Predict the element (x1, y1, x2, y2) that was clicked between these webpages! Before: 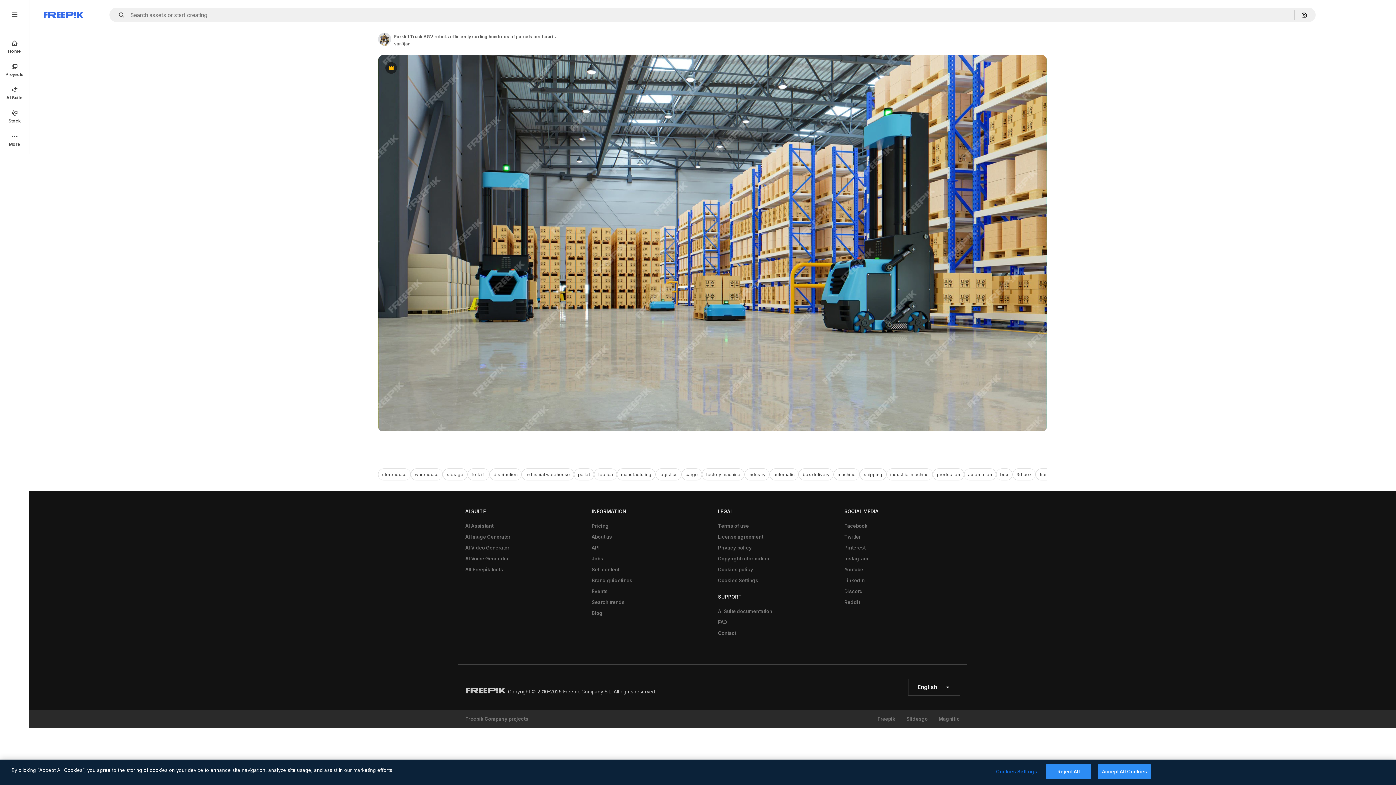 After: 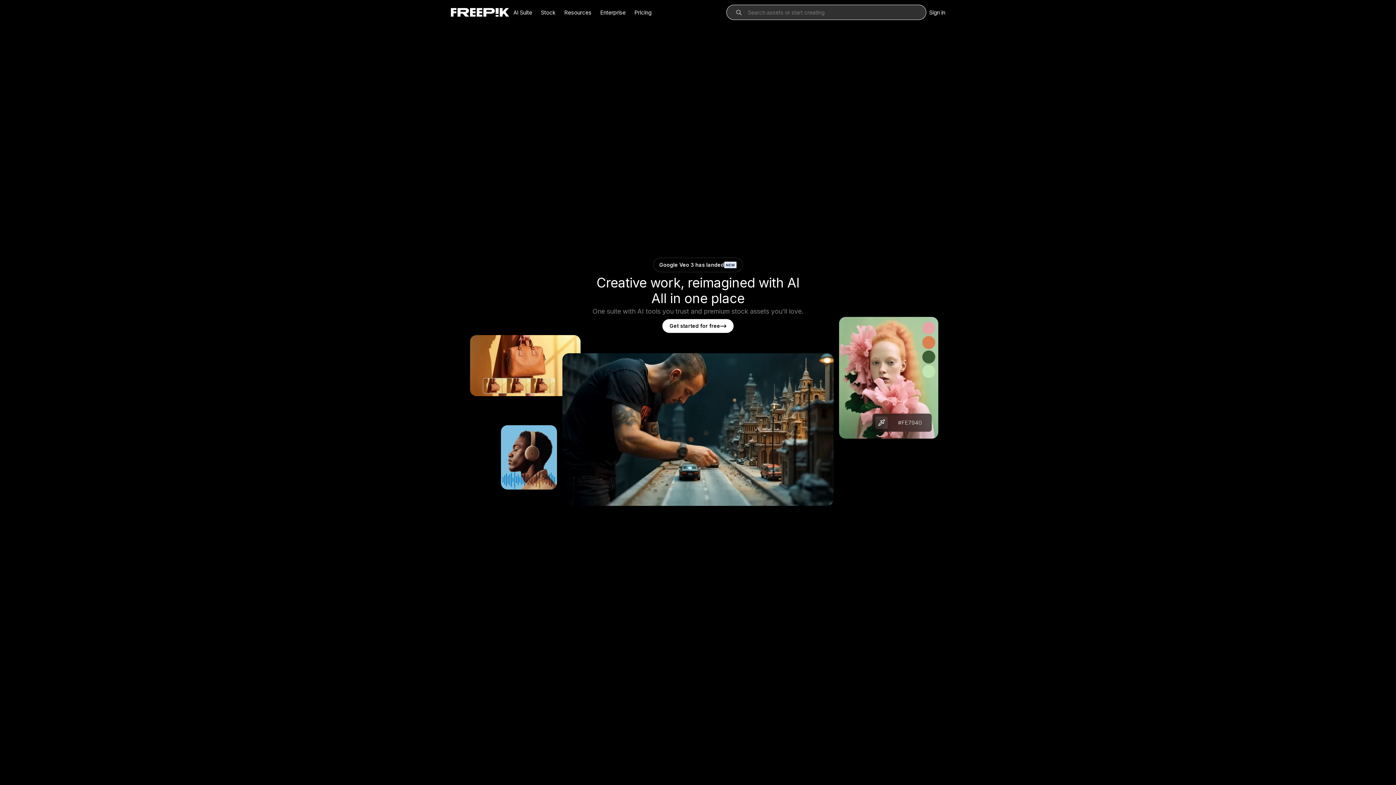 Action: bbox: (0, 34, 29, 58) label: Home